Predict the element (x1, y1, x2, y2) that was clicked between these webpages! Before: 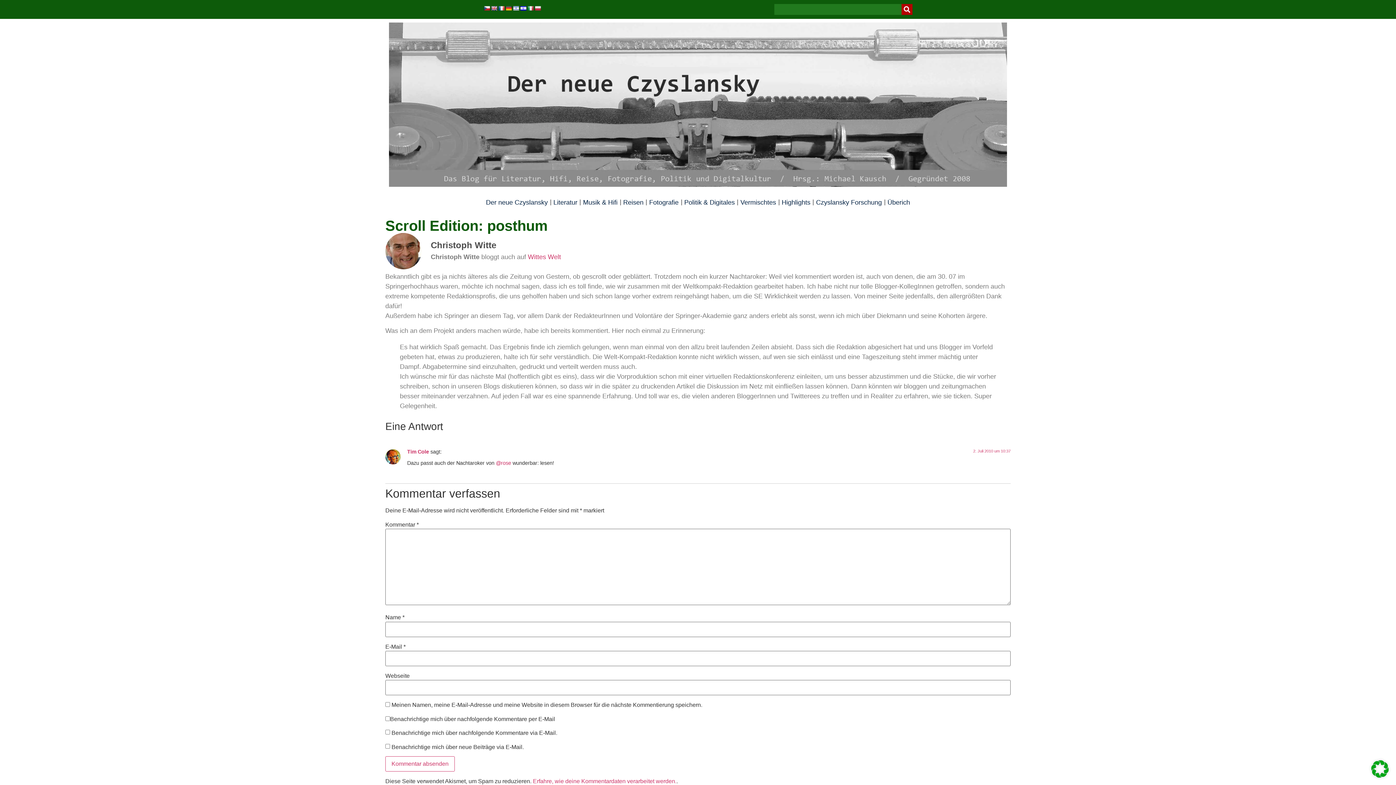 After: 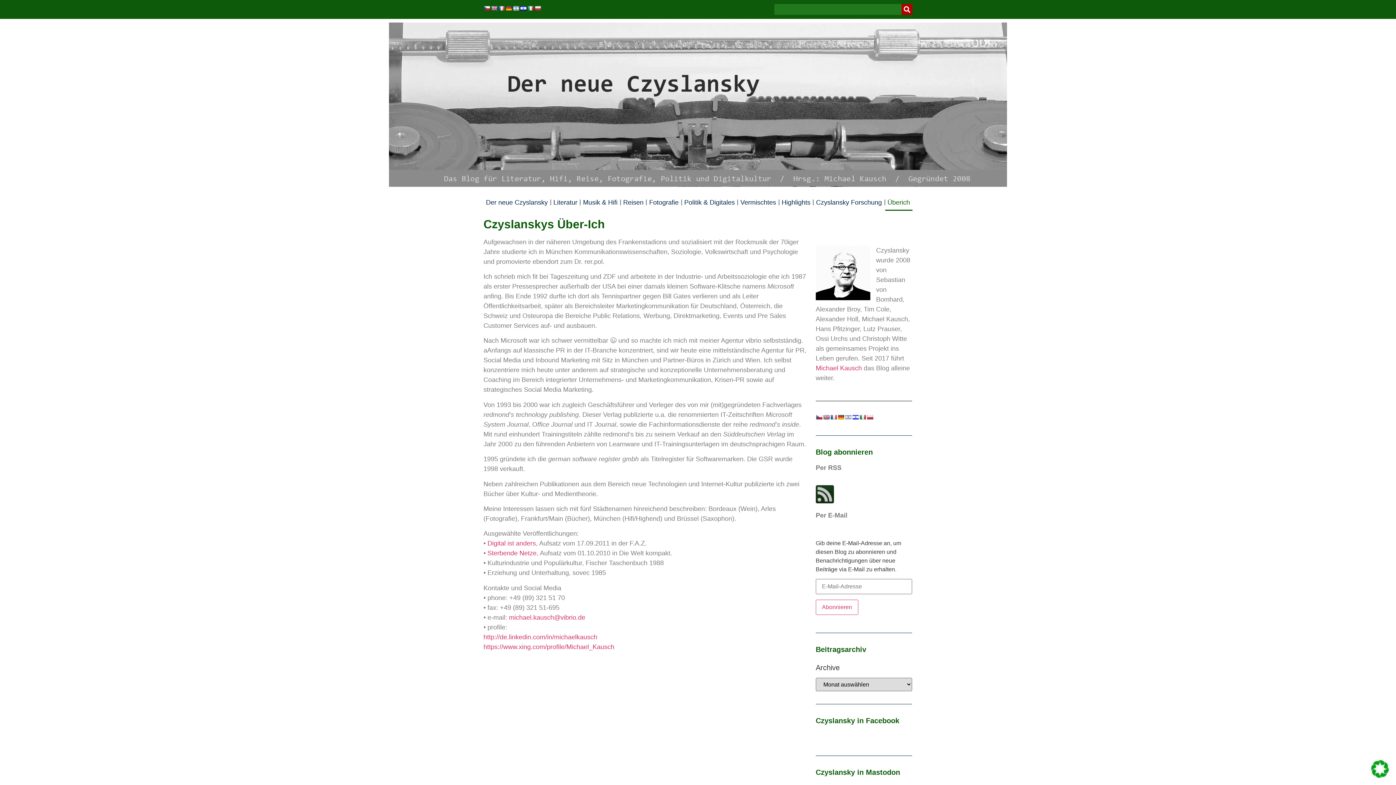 Action: bbox: (885, 194, 912, 210) label: Überich